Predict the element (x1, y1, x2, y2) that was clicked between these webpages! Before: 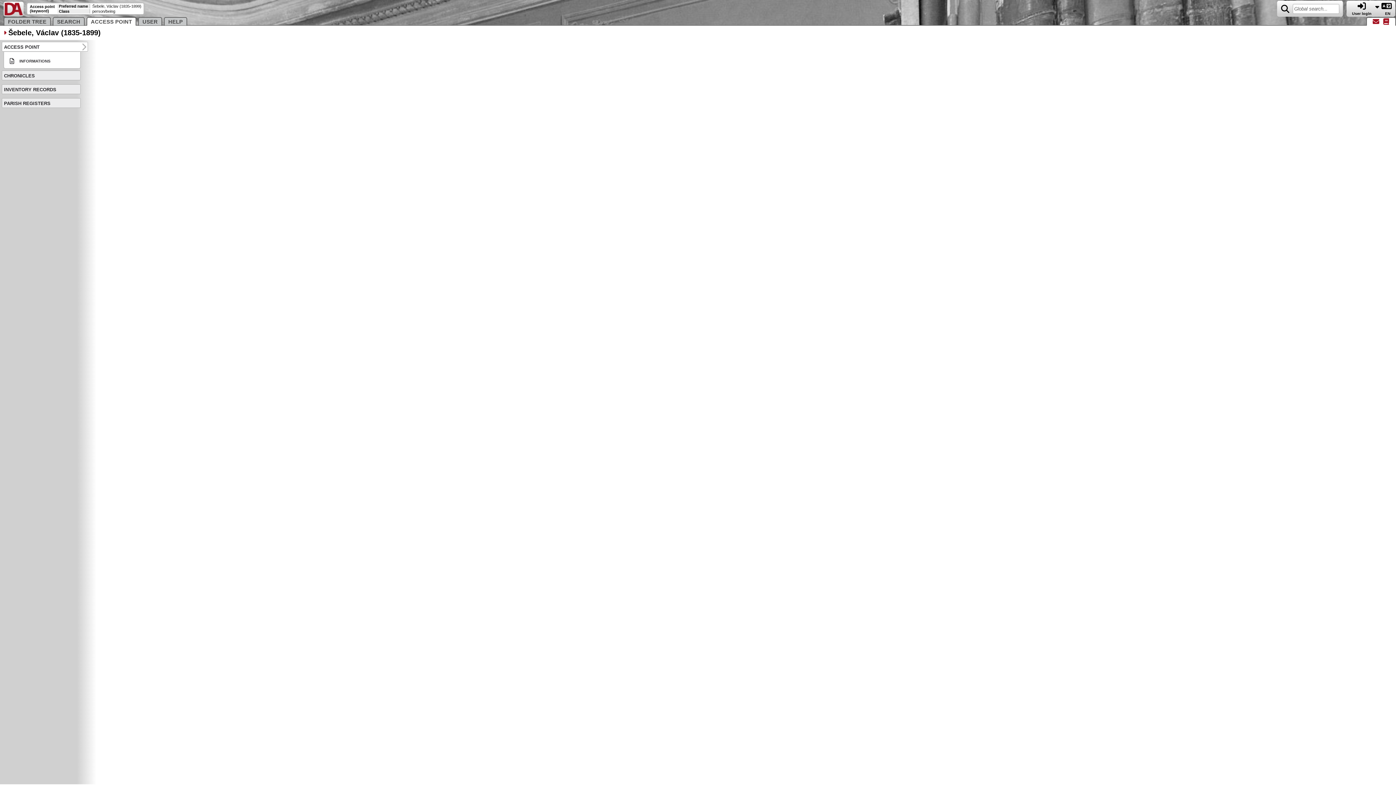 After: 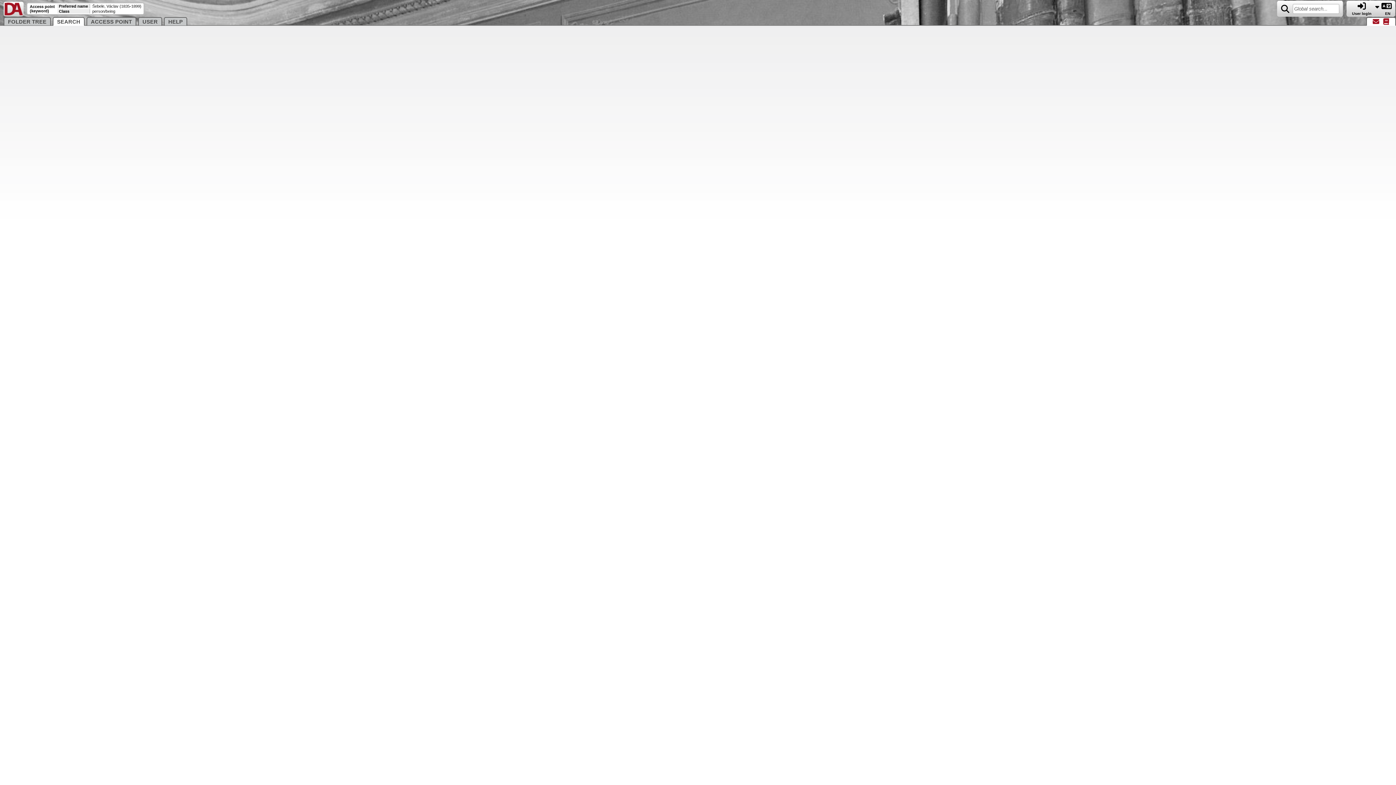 Action: bbox: (1279, 3, 1292, 13)